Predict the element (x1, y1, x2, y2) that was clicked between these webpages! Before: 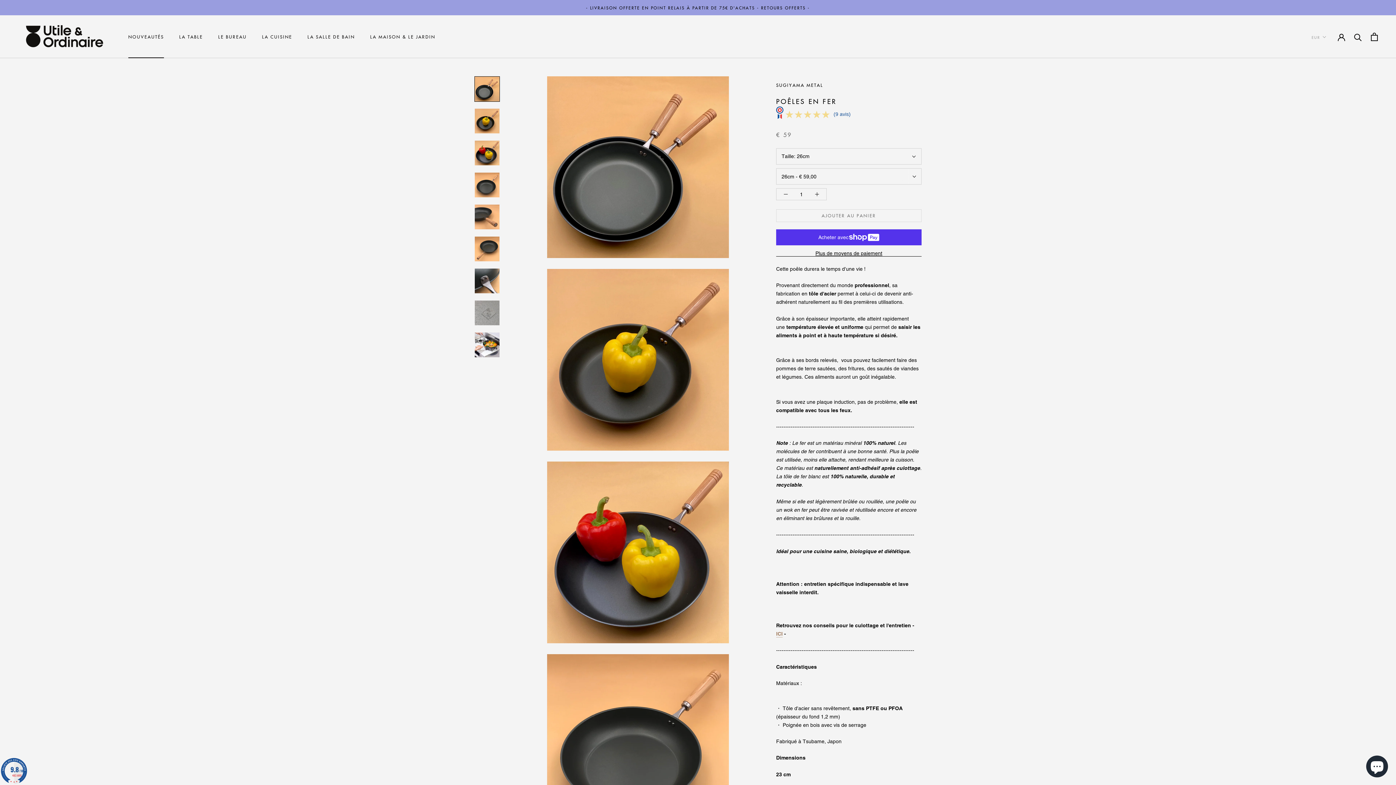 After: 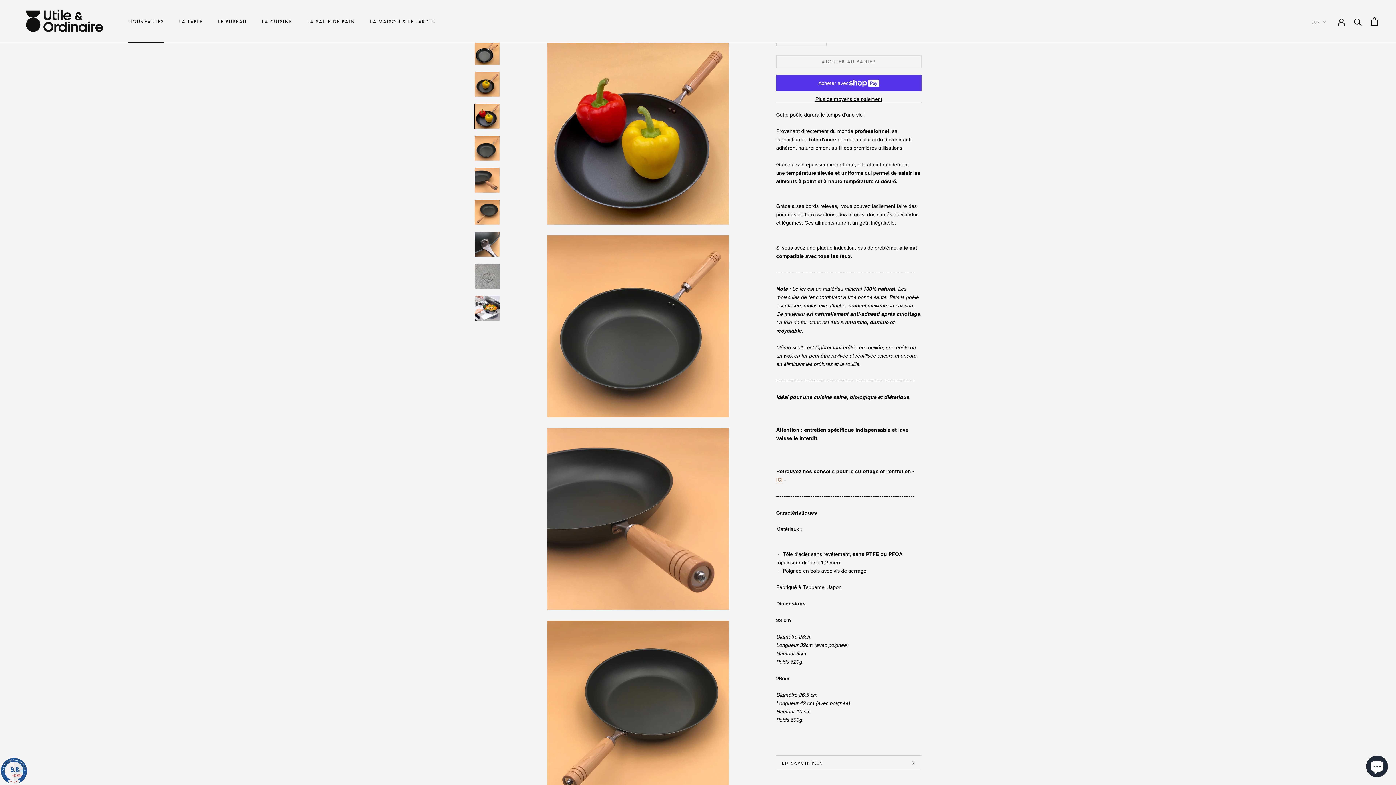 Action: bbox: (474, 140, 500, 165)